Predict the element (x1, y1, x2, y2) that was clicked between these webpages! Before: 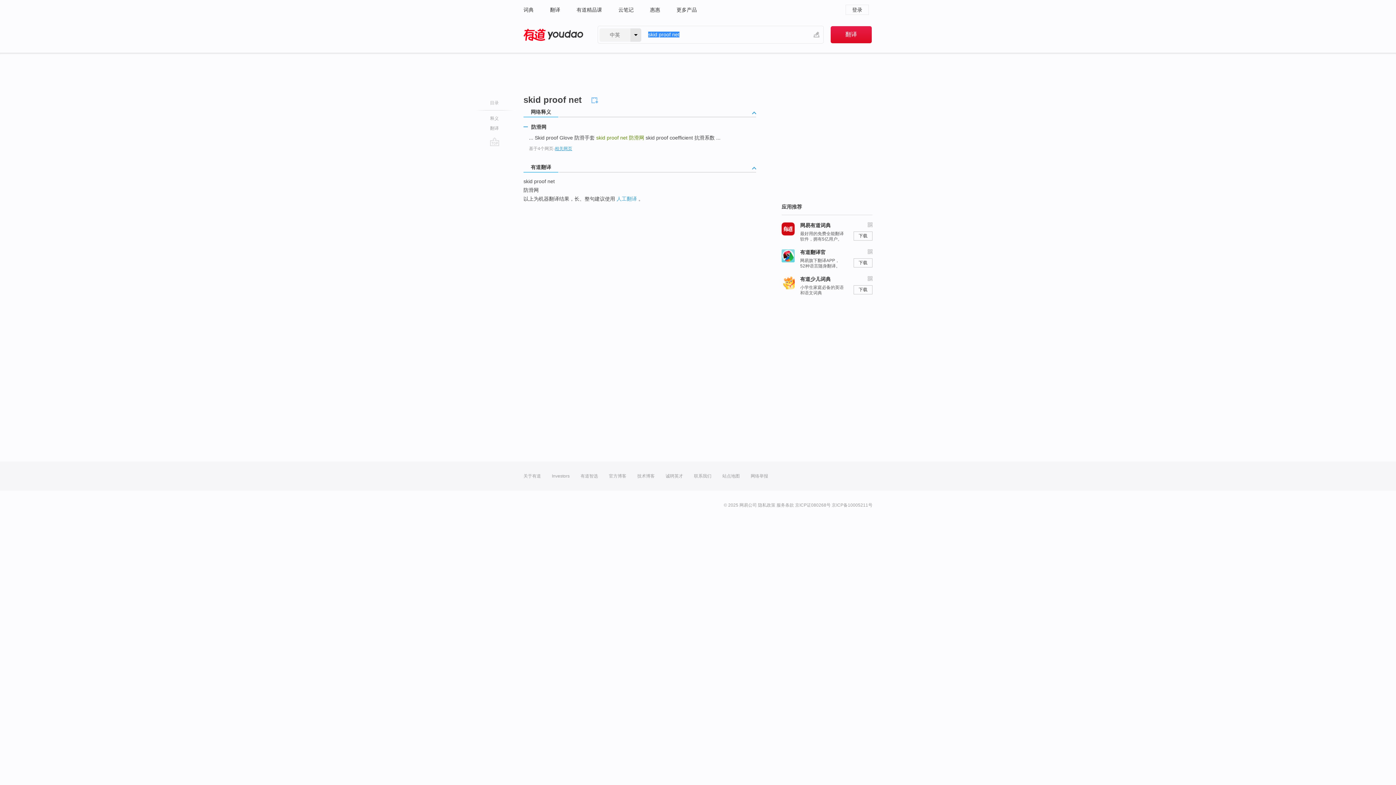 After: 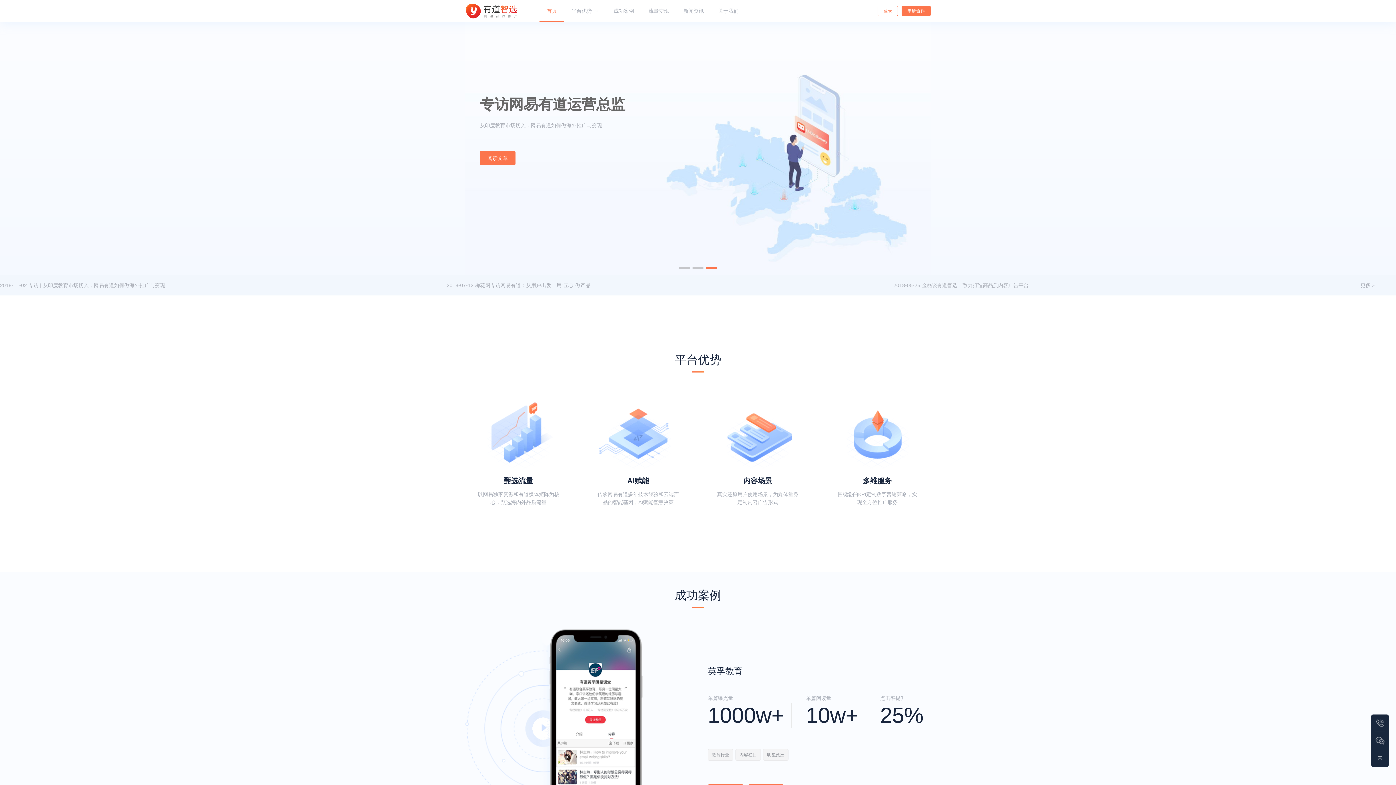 Action: label: 有道智选 bbox: (580, 461, 598, 490)